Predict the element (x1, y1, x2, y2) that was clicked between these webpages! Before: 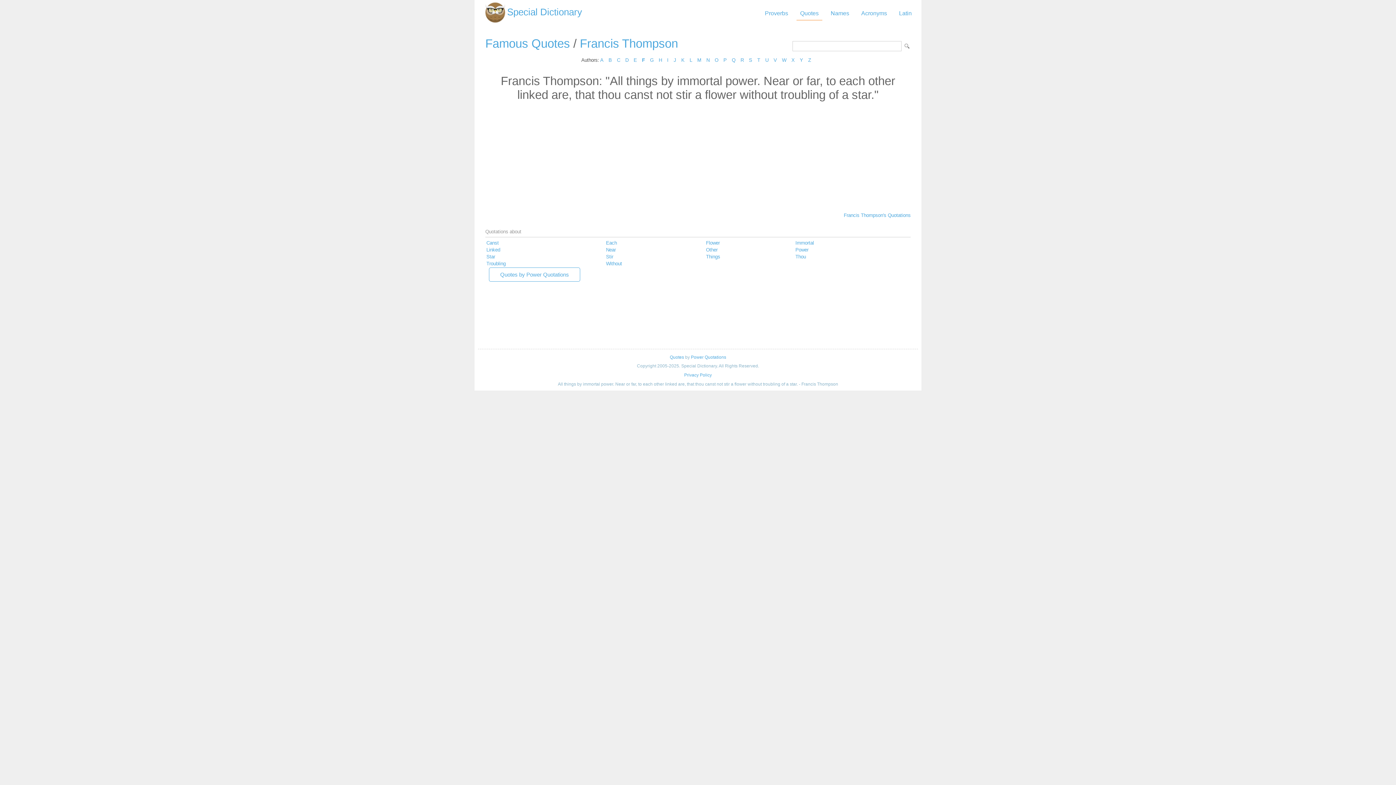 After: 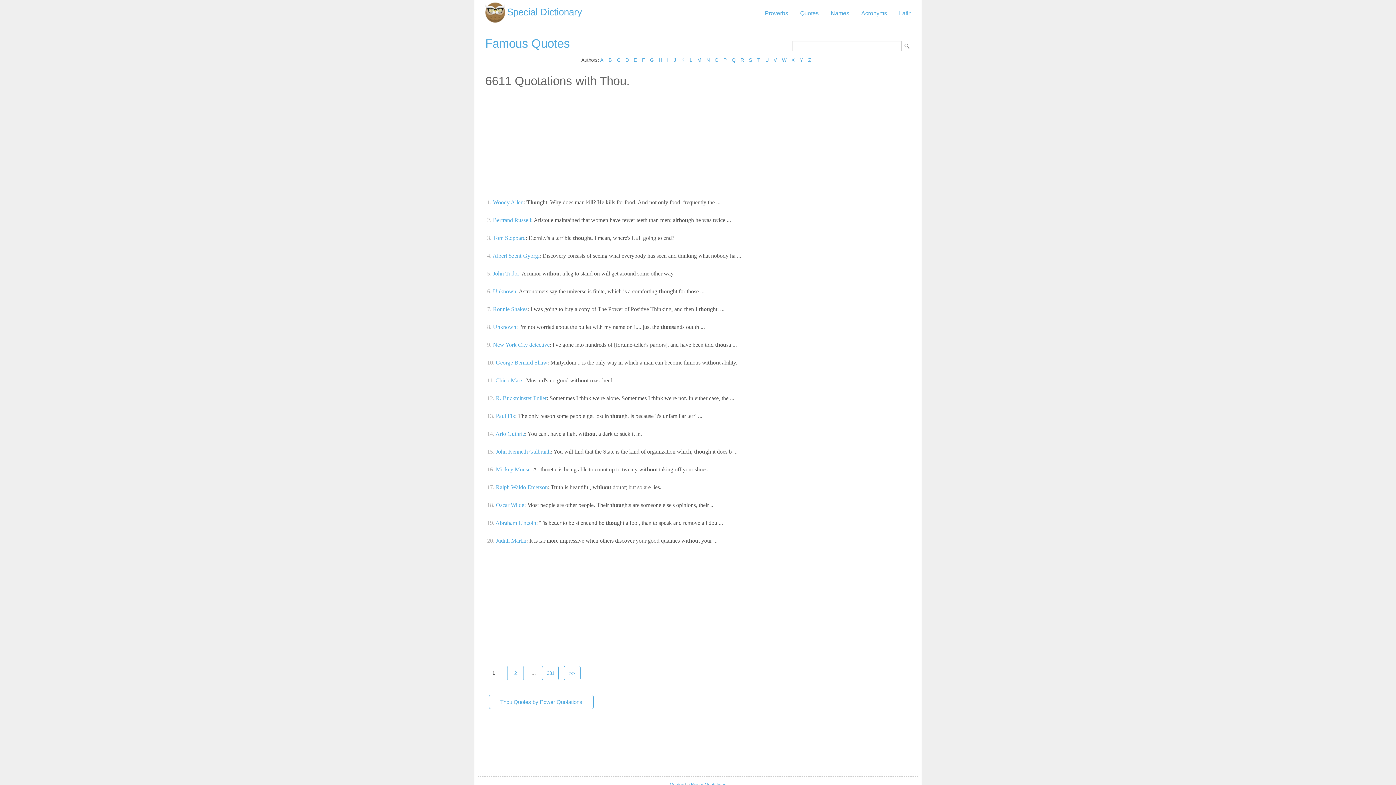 Action: label: Thou bbox: (795, 254, 806, 259)